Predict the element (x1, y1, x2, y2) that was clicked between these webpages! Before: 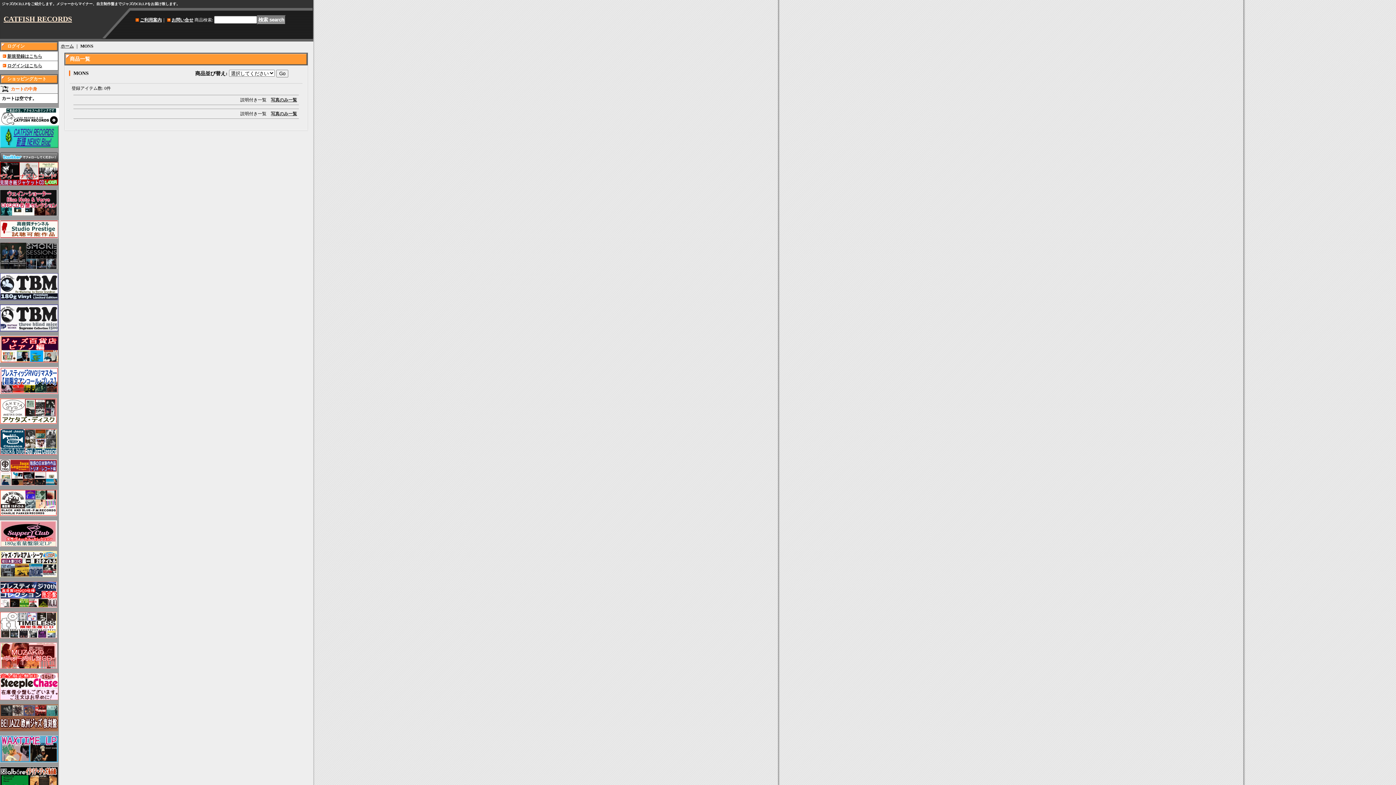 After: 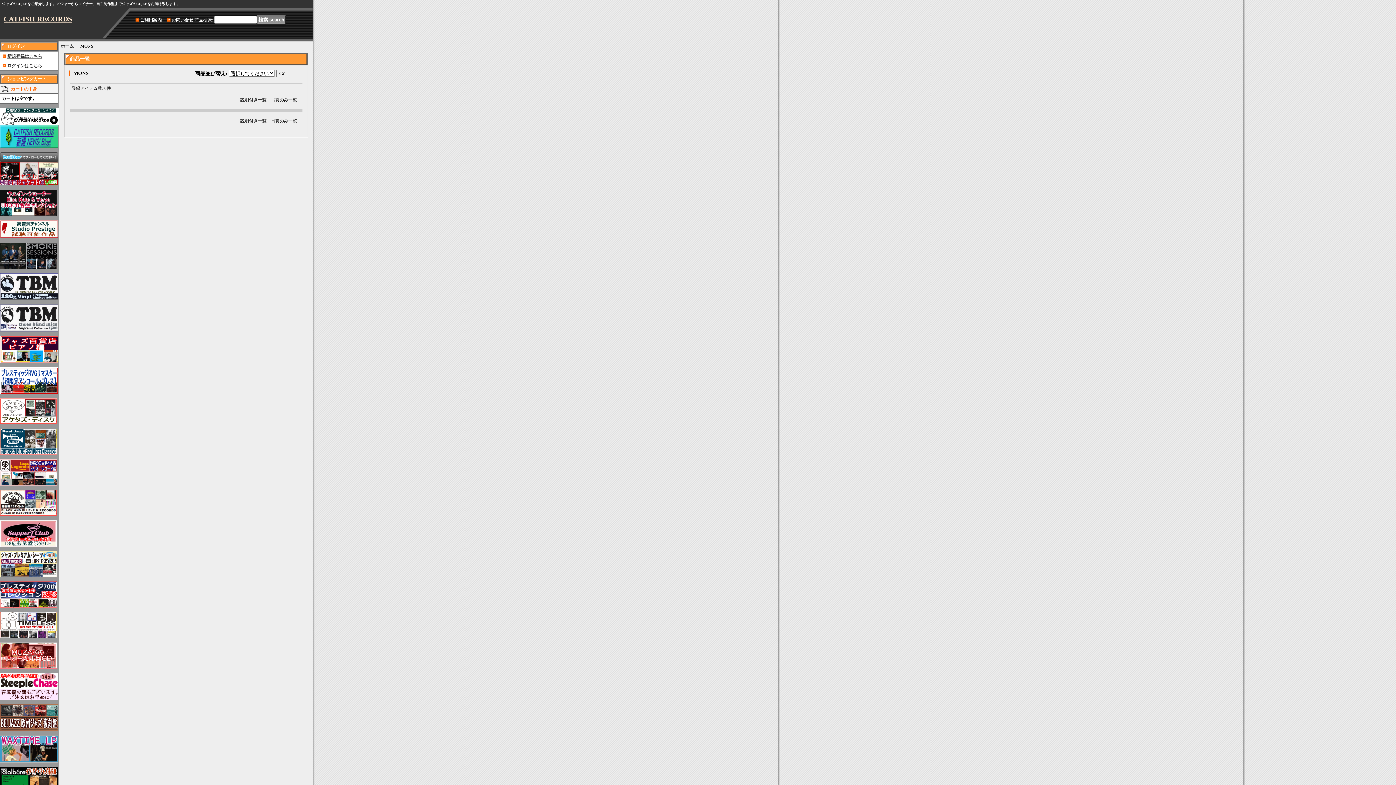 Action: label: 写真のみ一覧 bbox: (270, 97, 297, 102)